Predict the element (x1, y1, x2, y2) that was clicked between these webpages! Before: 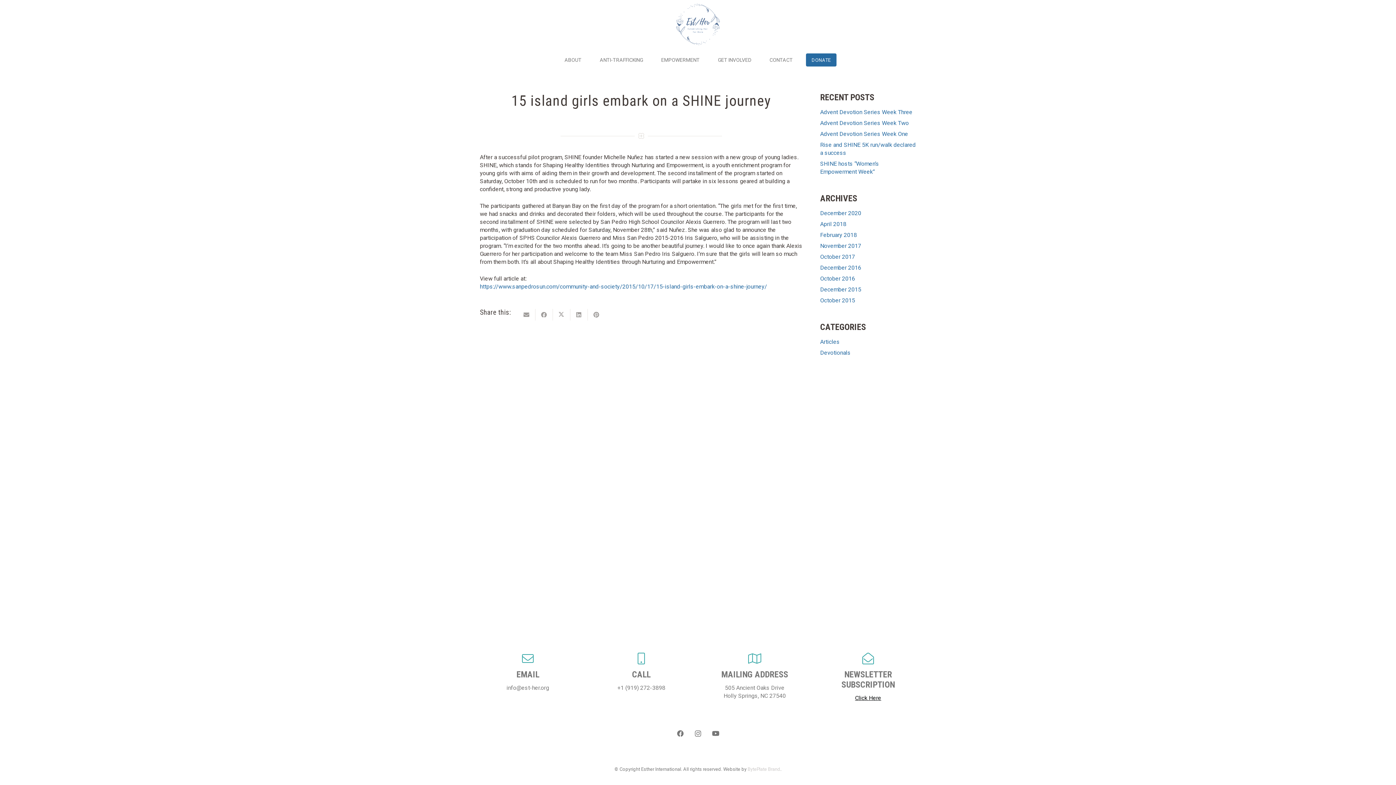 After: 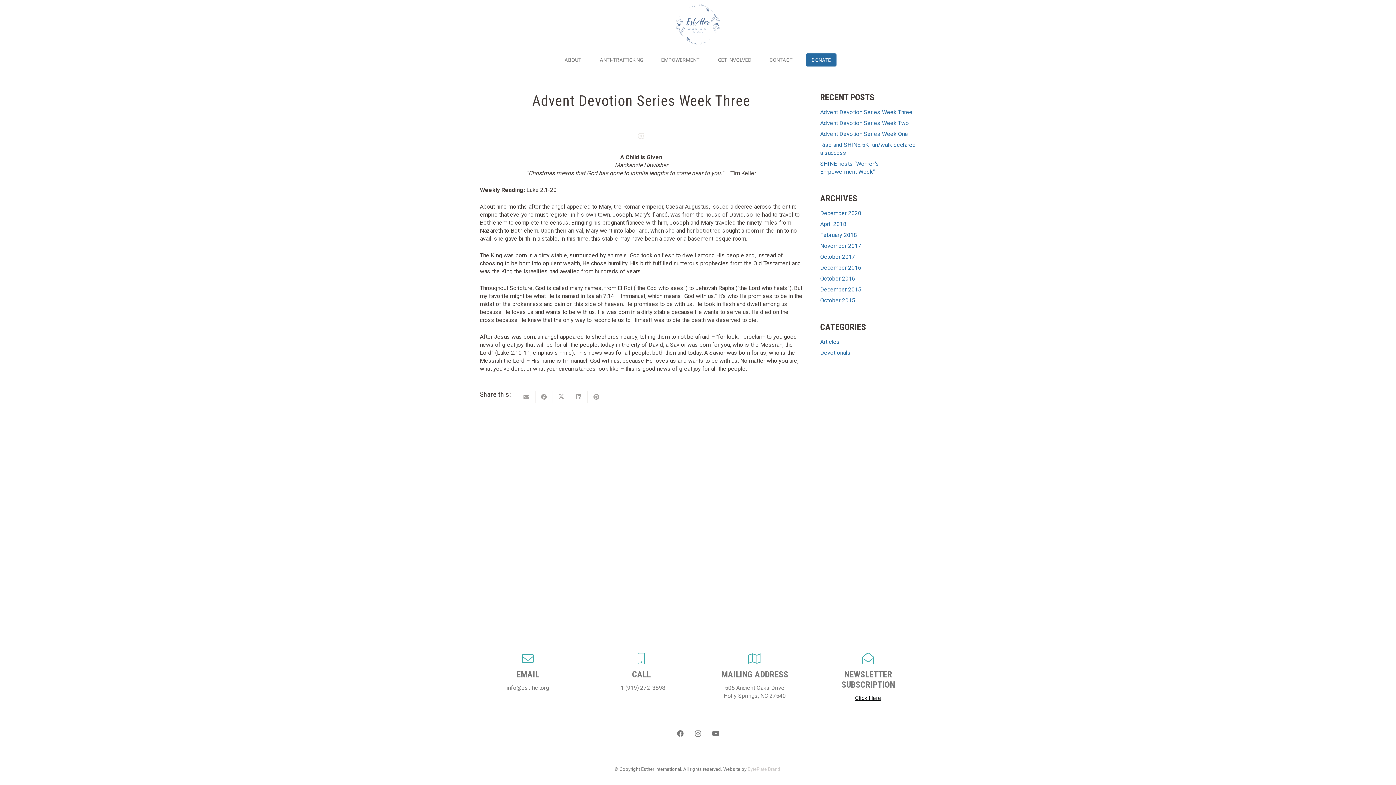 Action: bbox: (820, 108, 912, 115) label: Advent Devotion Series Week Three